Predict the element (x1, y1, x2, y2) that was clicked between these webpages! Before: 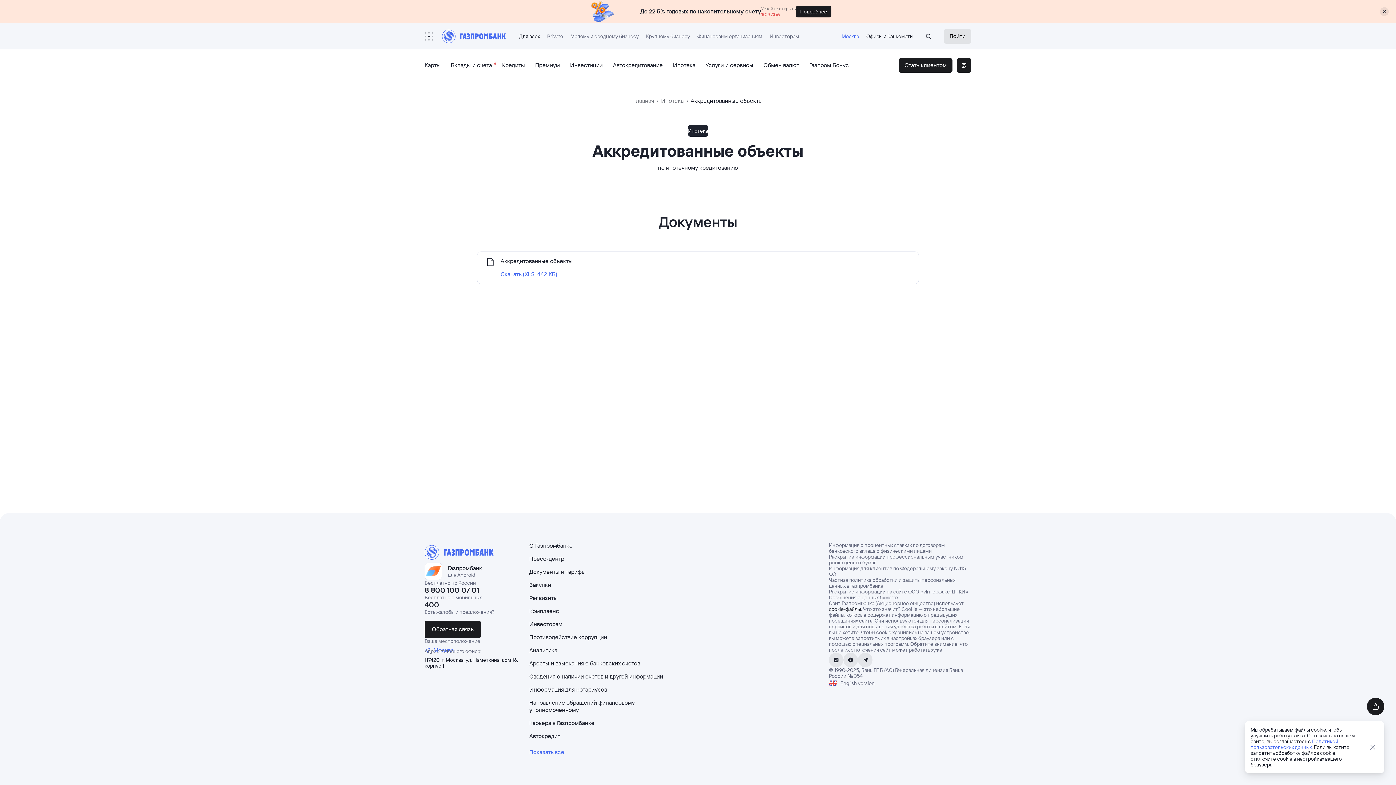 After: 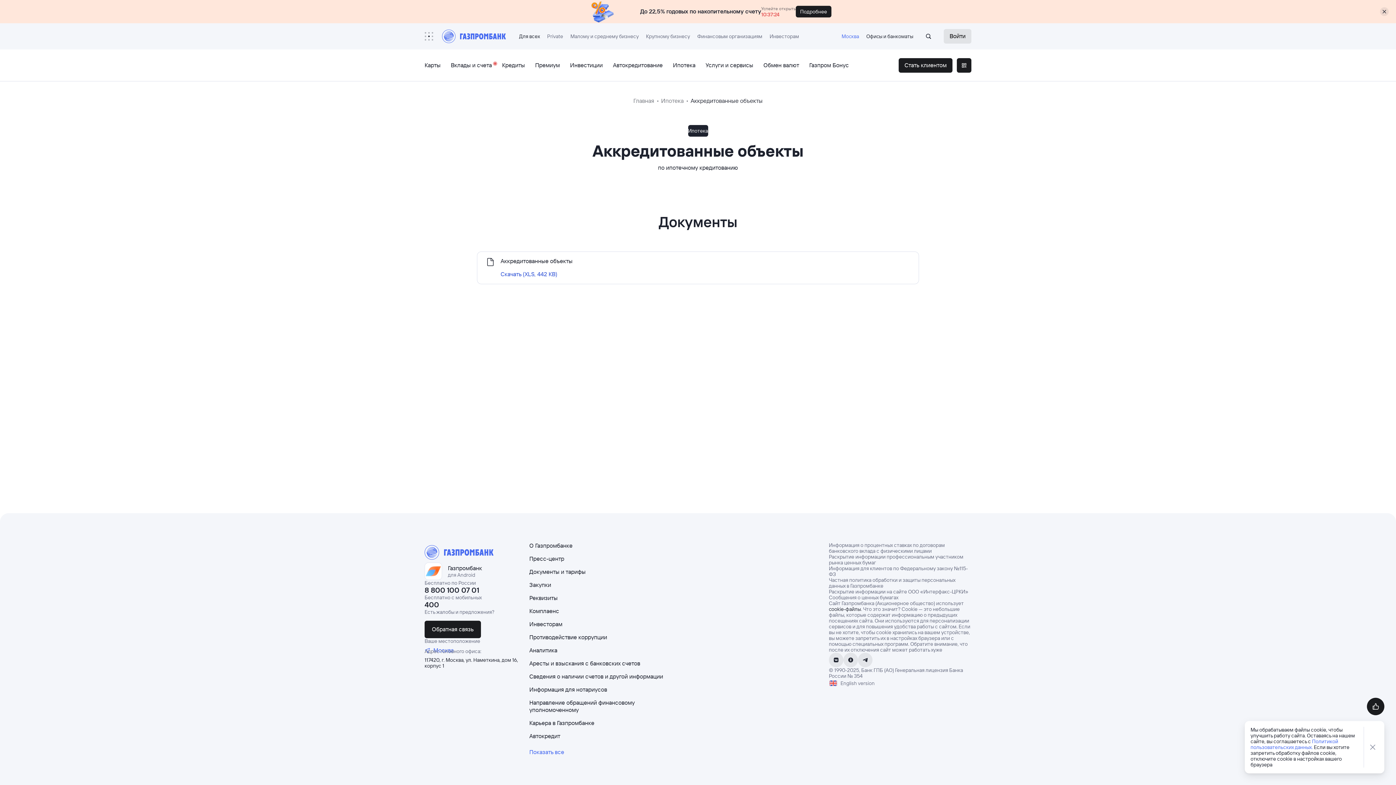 Action: label: Скачать (XLS, 442 KB) bbox: (500, 270, 557, 277)